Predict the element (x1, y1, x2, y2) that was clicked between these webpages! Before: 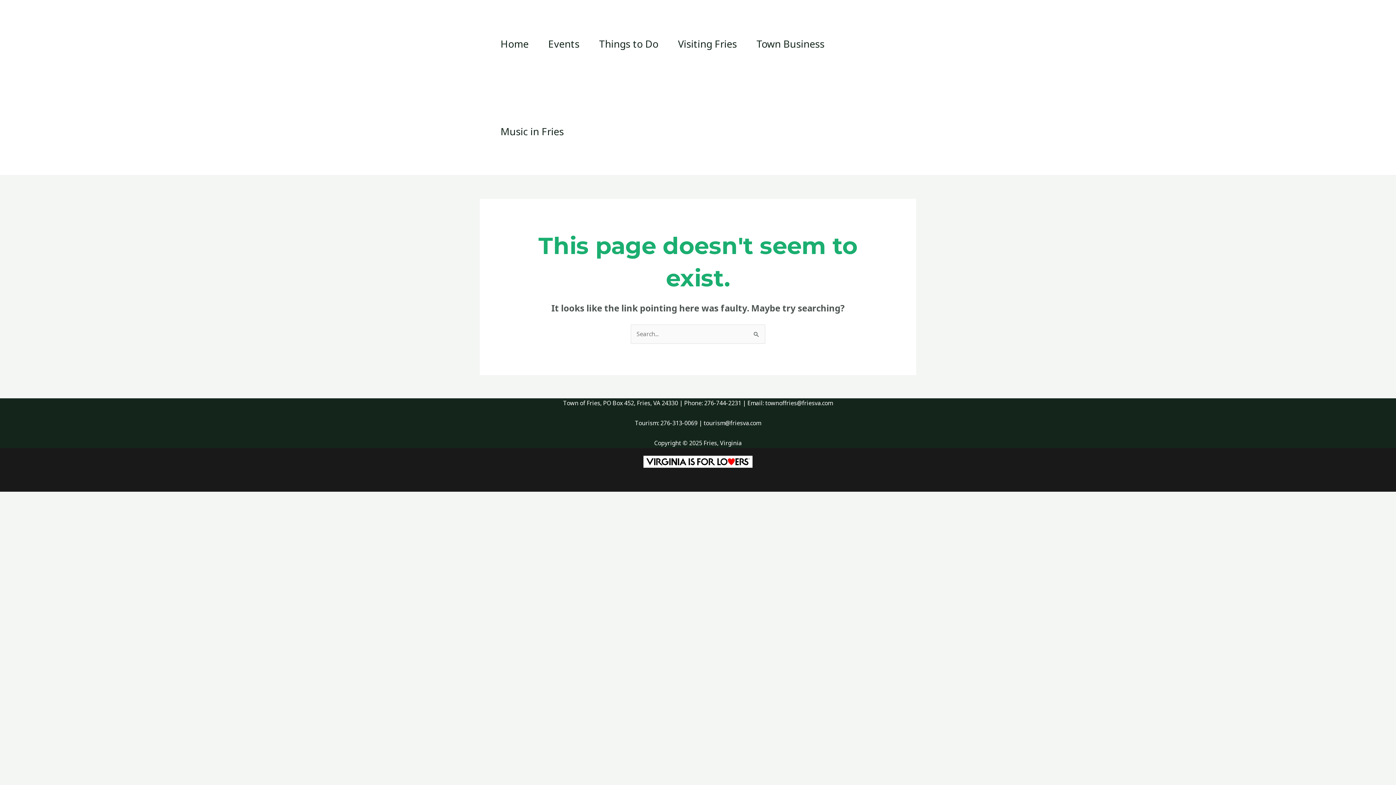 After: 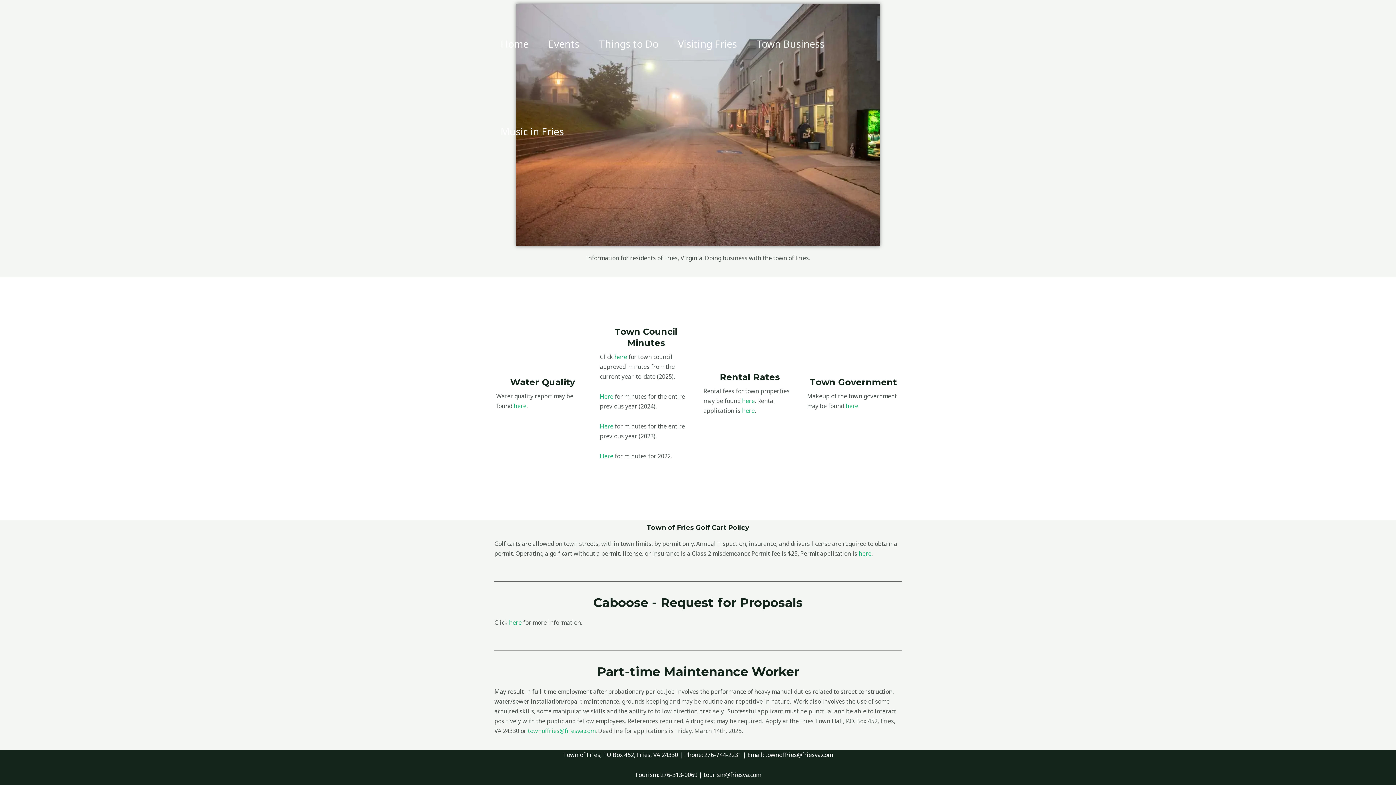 Action: label: Town Business bbox: (746, 0, 834, 87)